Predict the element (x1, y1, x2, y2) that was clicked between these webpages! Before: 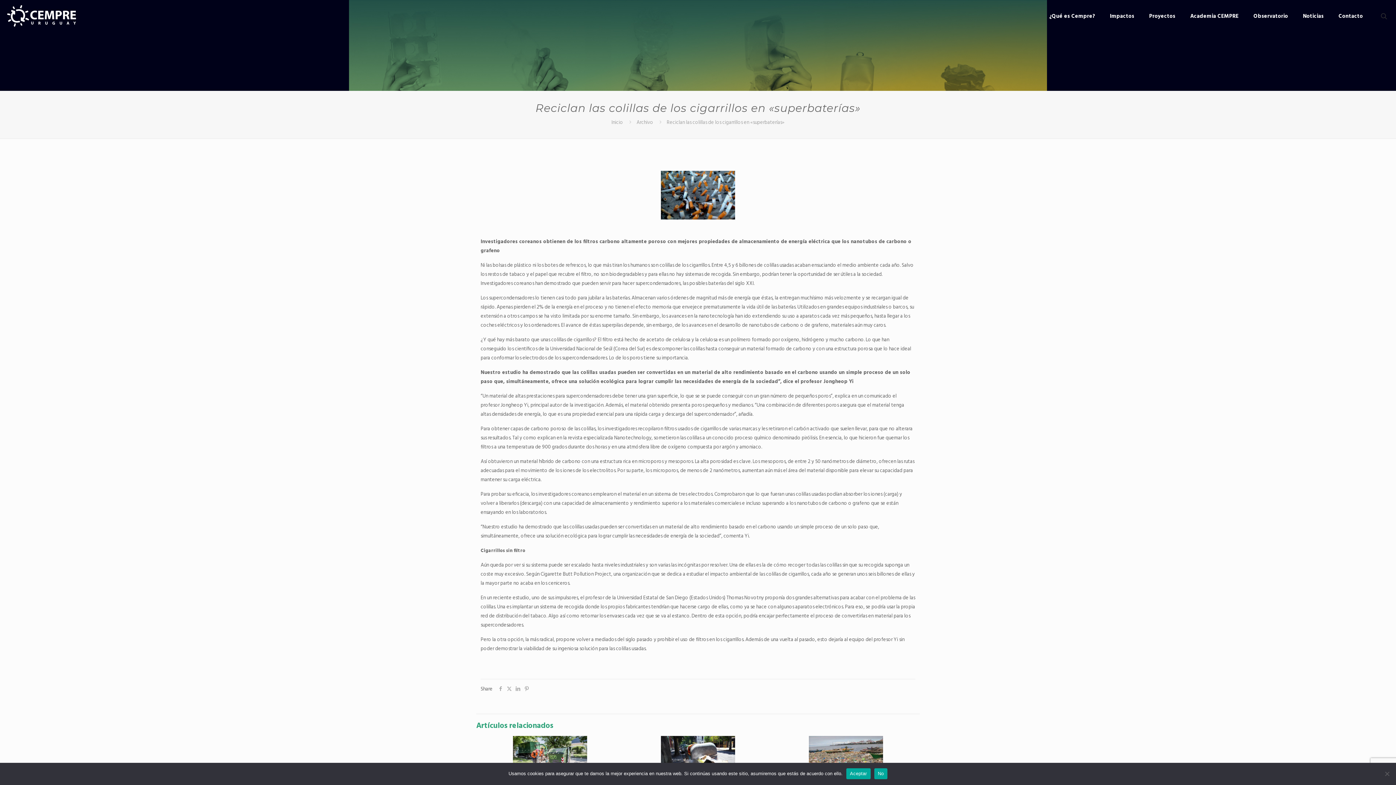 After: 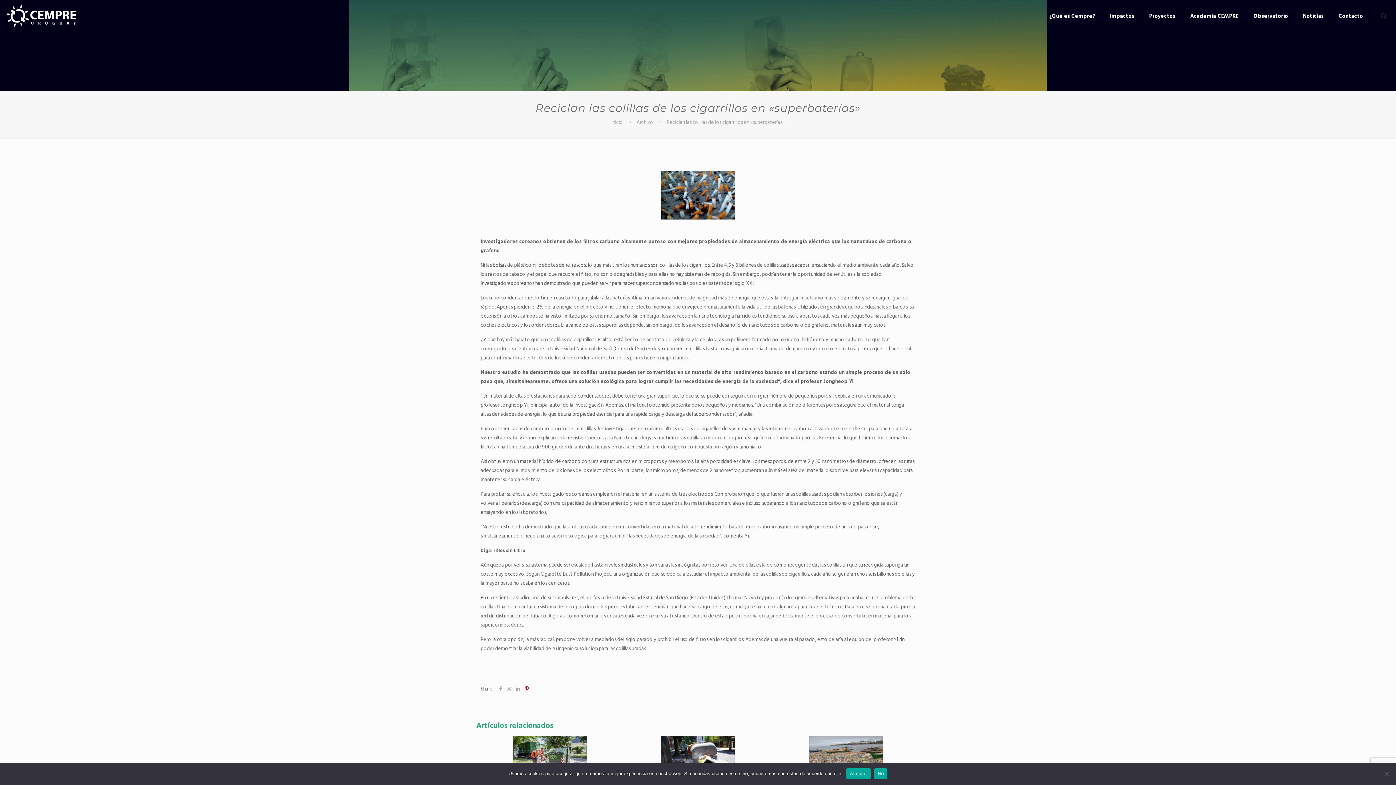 Action: bbox: (522, 685, 531, 693)